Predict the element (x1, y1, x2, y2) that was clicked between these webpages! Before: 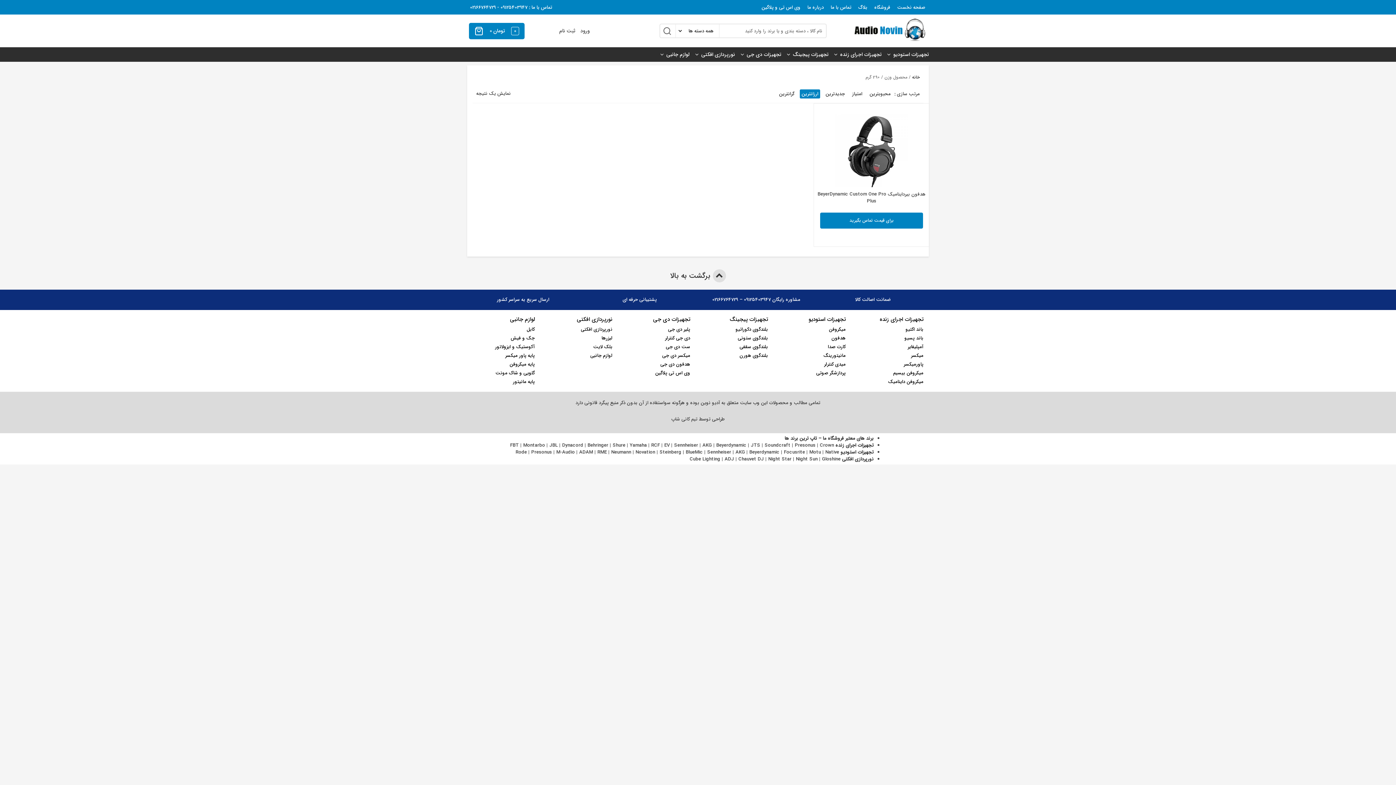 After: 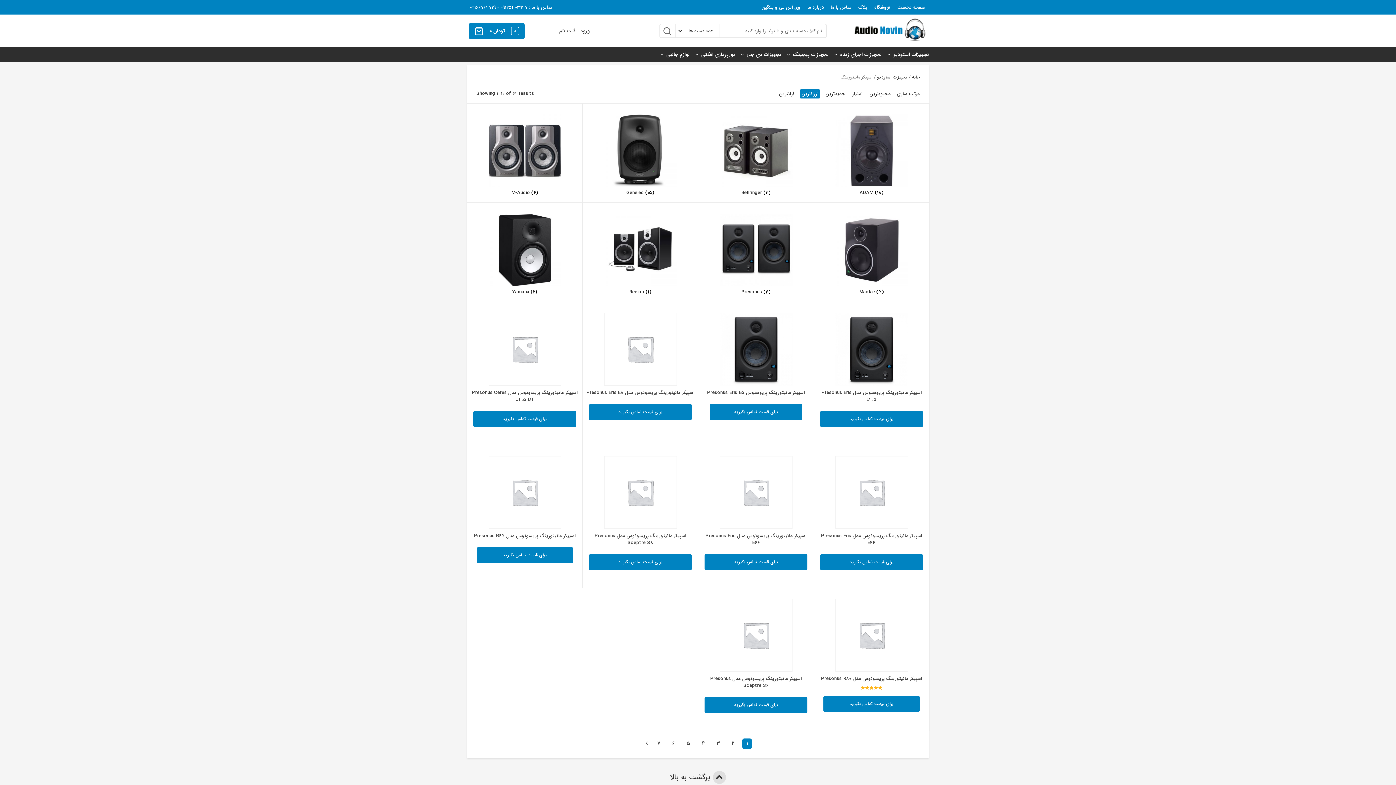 Action: label: مانیتورینگ bbox: (823, 351, 845, 359)